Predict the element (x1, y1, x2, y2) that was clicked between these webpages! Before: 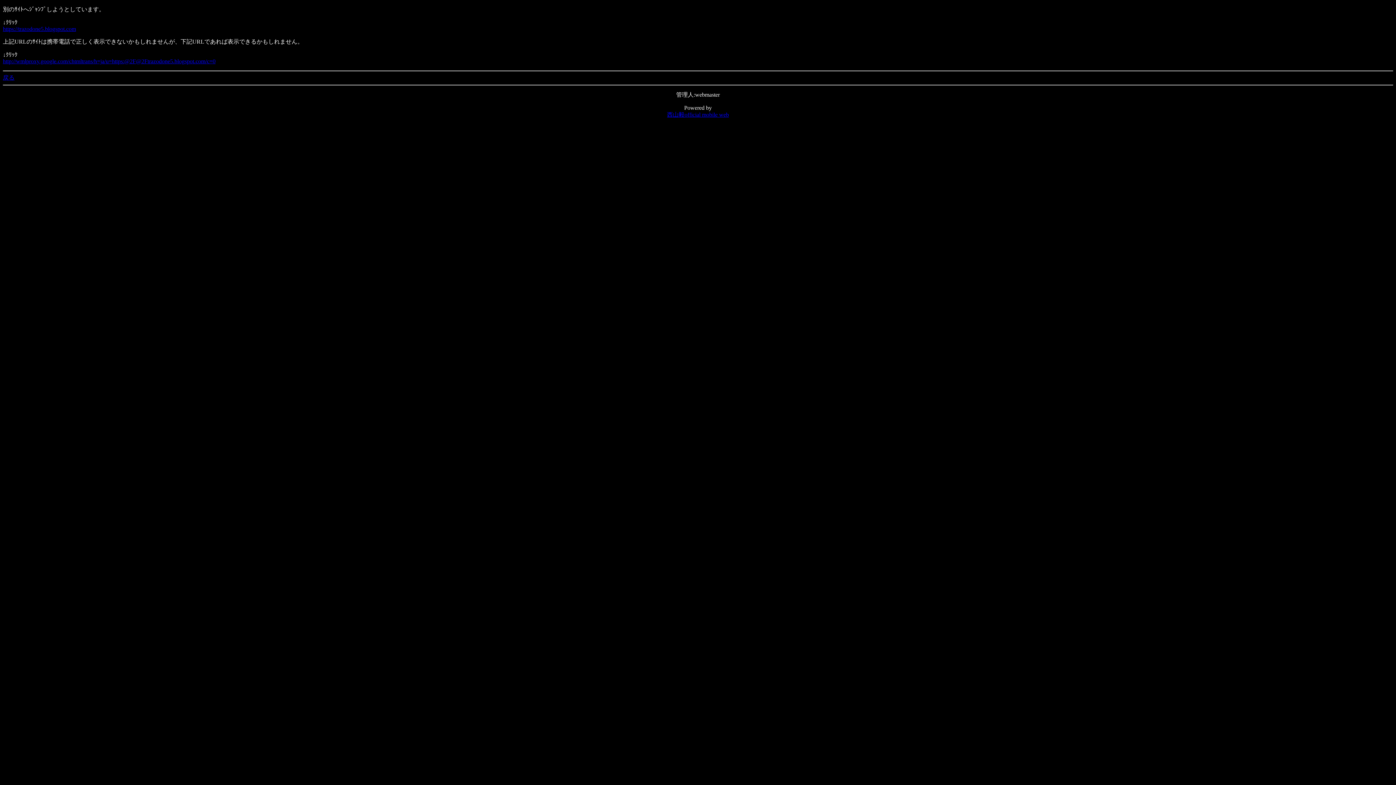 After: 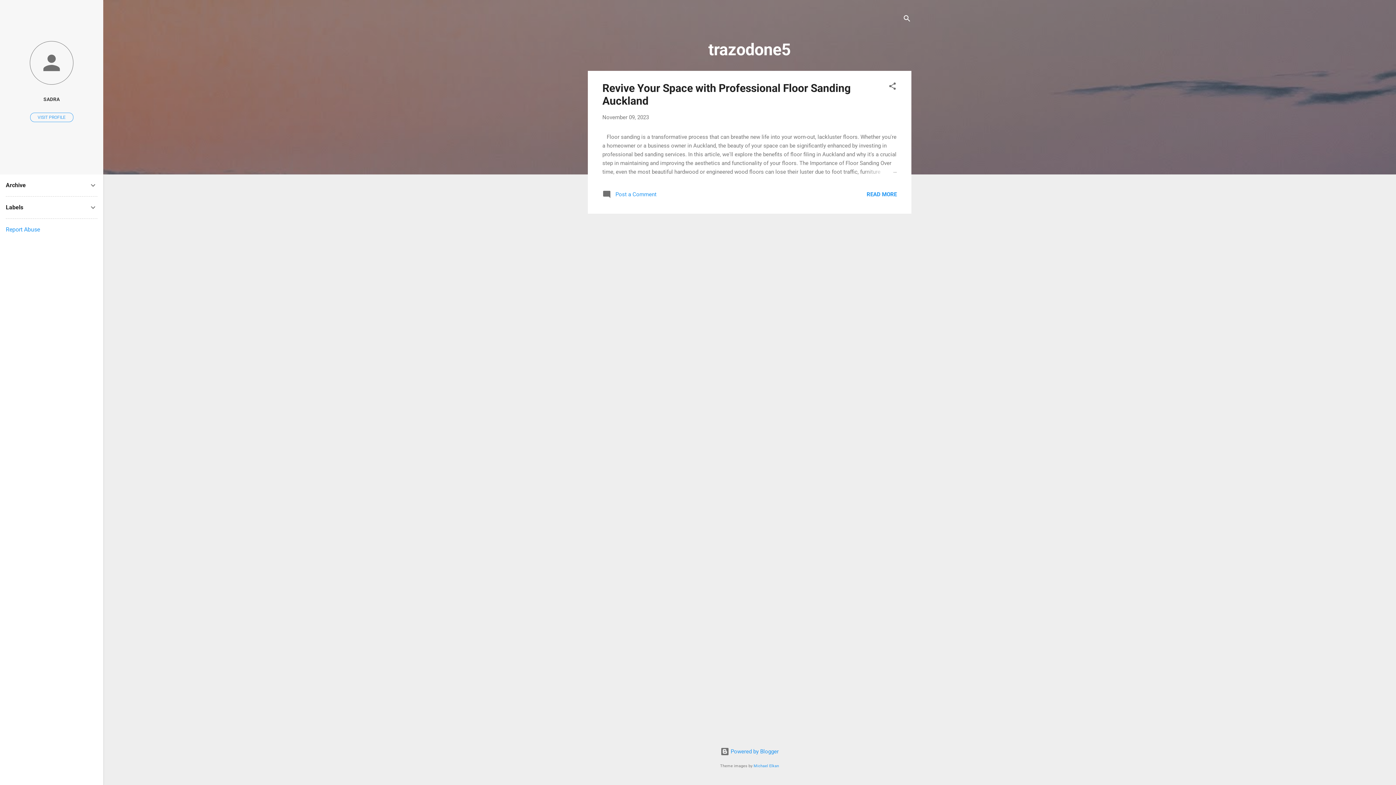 Action: label: https://trazodone5.blogspot.com bbox: (2, 25, 76, 32)